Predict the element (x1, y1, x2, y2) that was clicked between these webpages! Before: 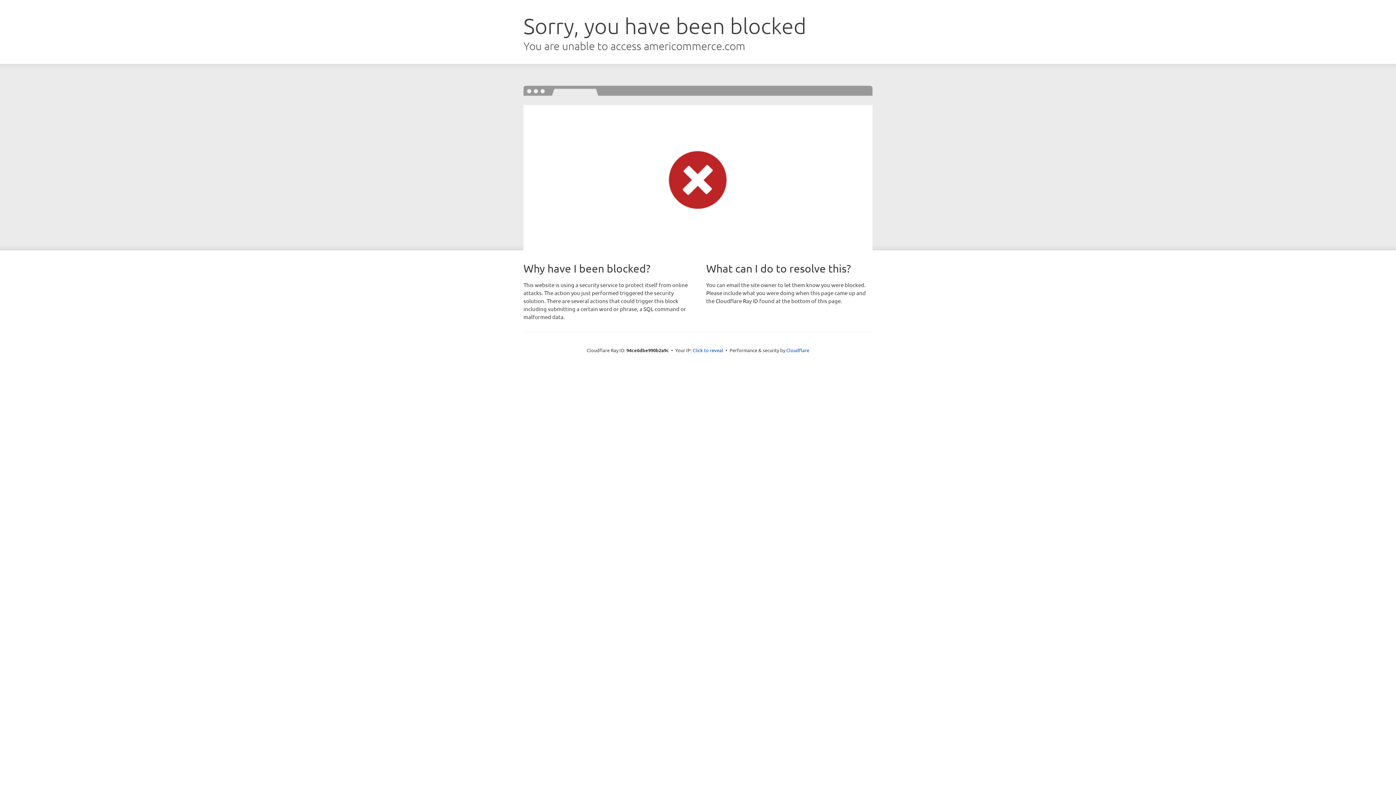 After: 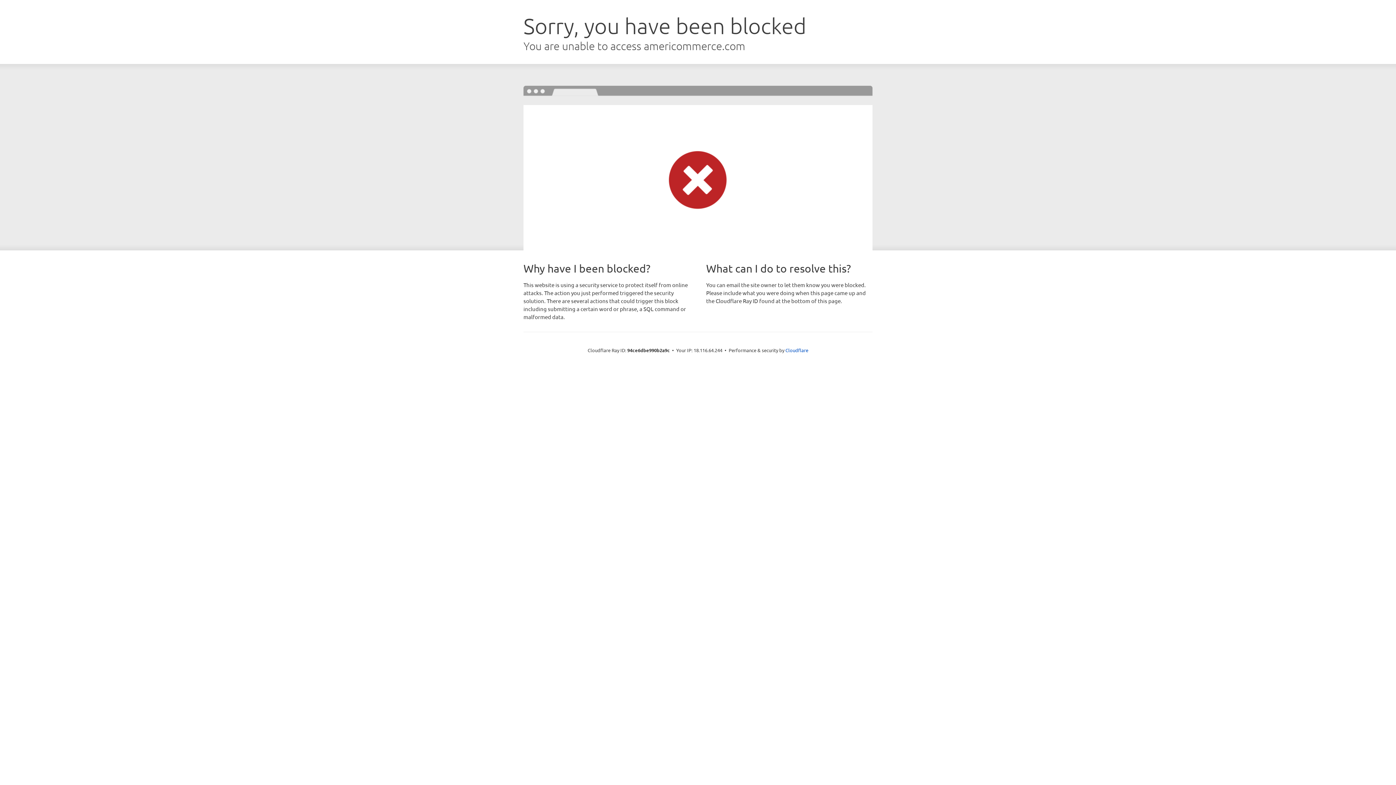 Action: bbox: (692, 346, 723, 353) label: Click to reveal